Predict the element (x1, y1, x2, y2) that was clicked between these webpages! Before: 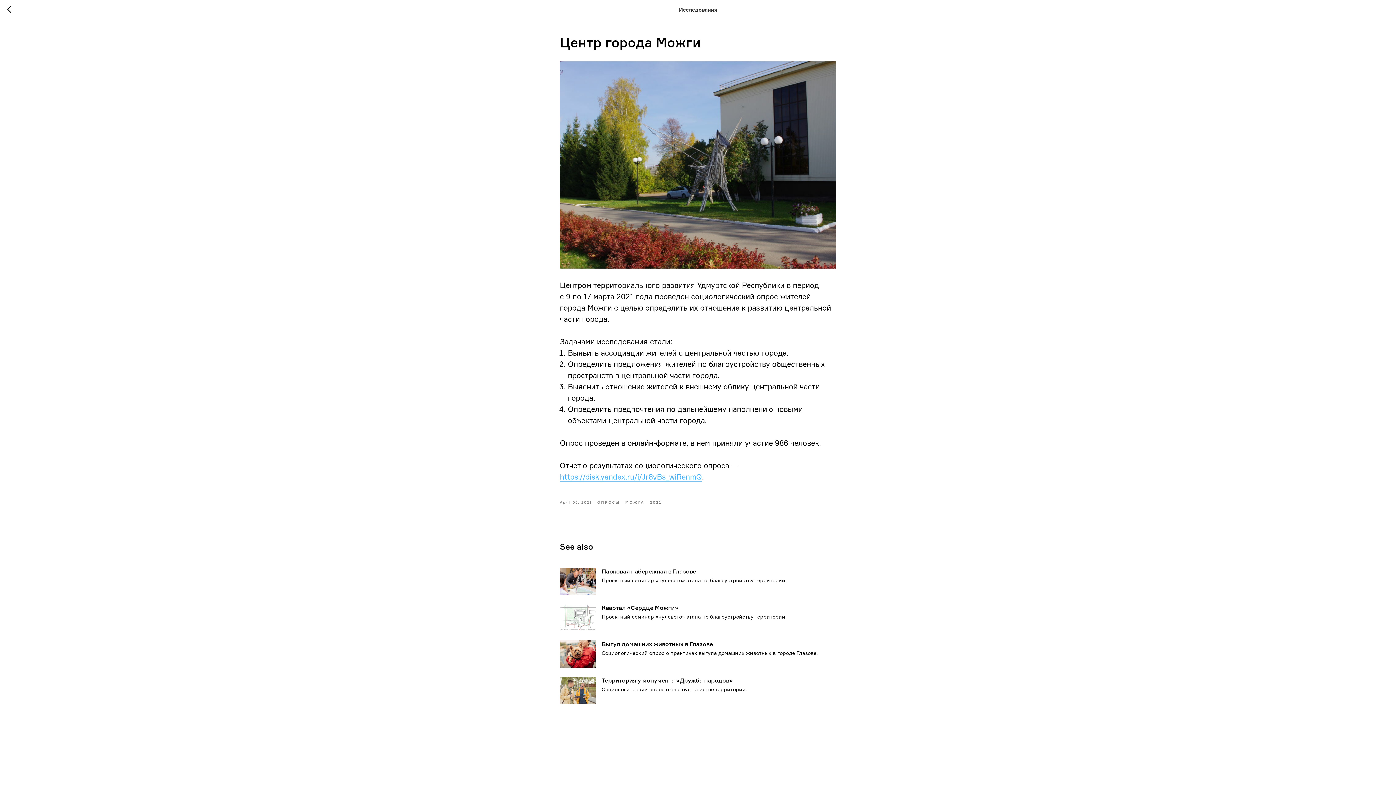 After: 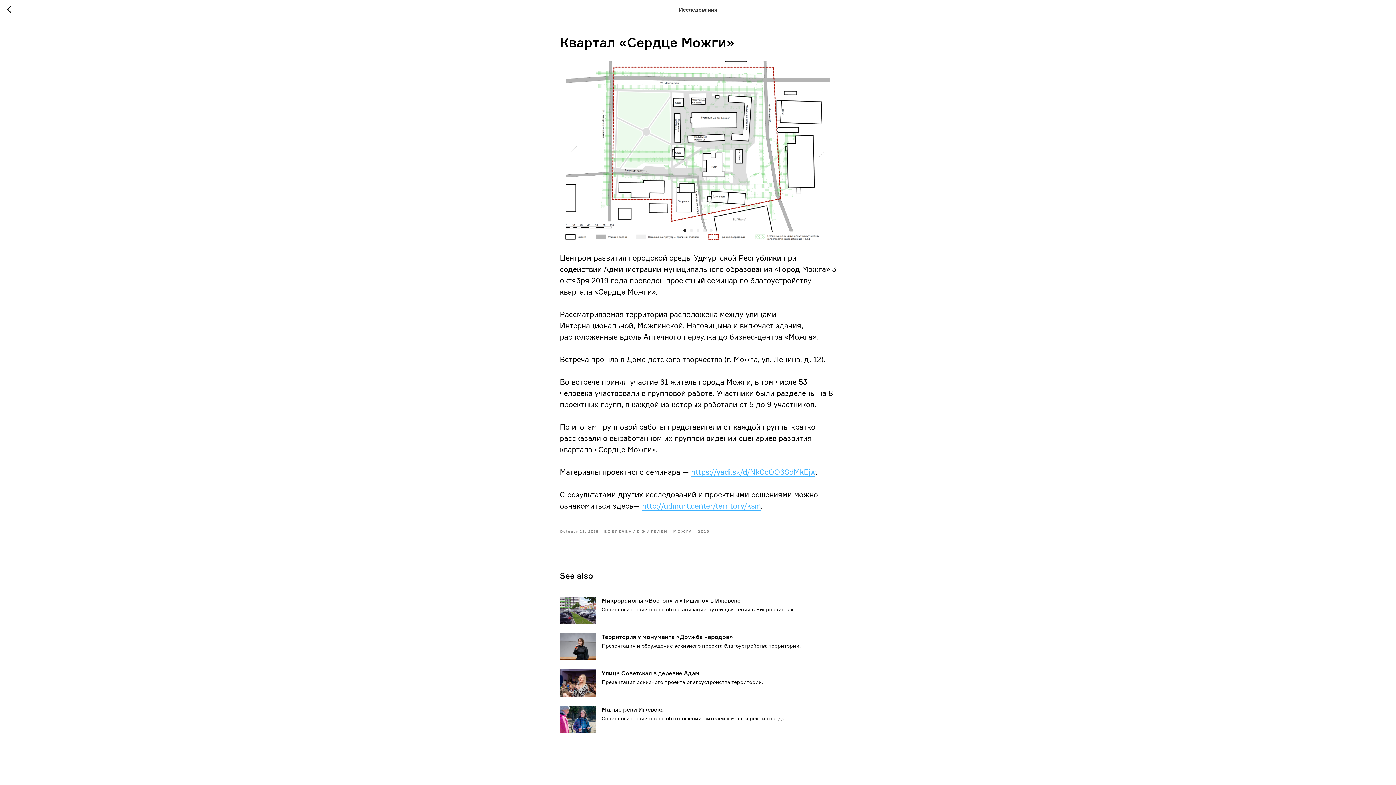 Action: label: Квартал «Сердце Можги»
Проектный семинар «нулевого» этапа по благоустройству территории. bbox: (560, 604, 836, 631)